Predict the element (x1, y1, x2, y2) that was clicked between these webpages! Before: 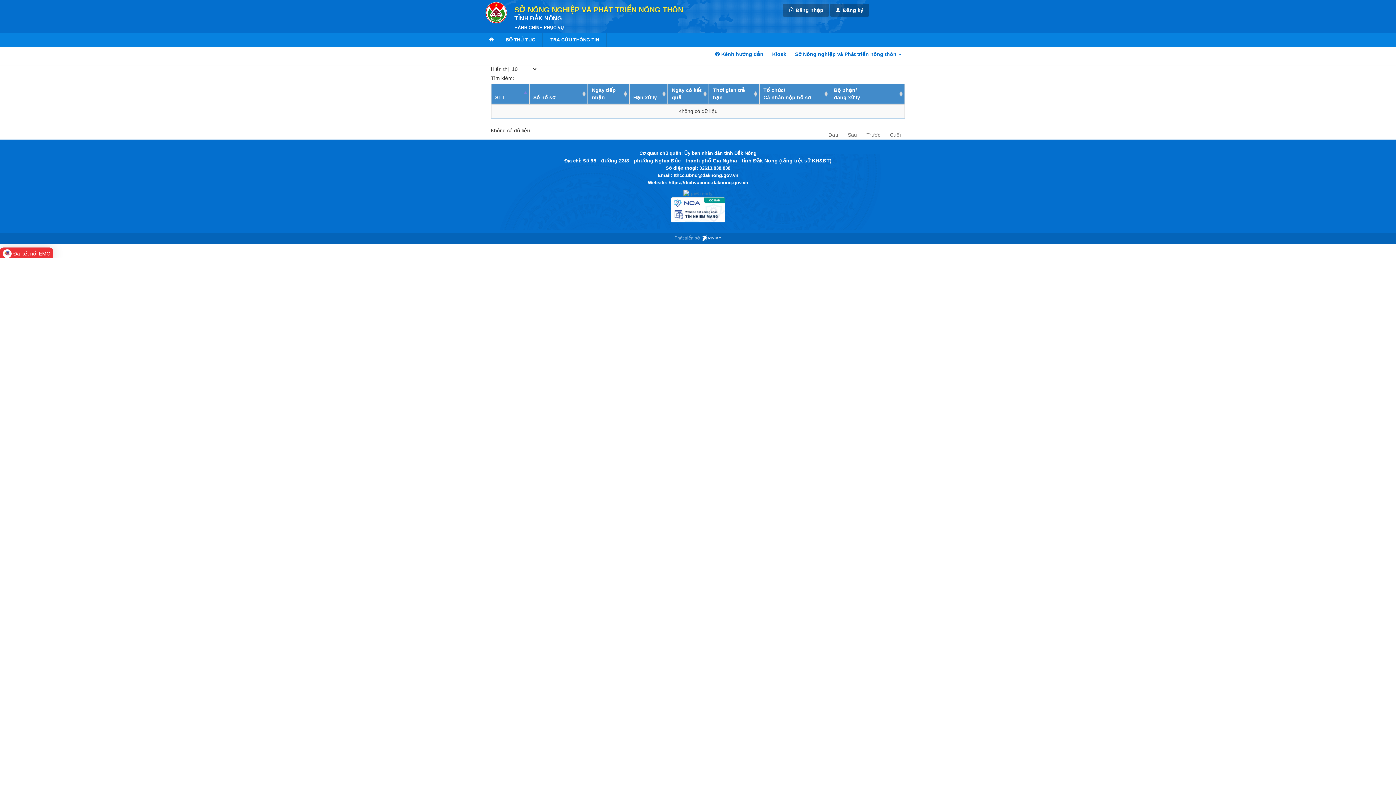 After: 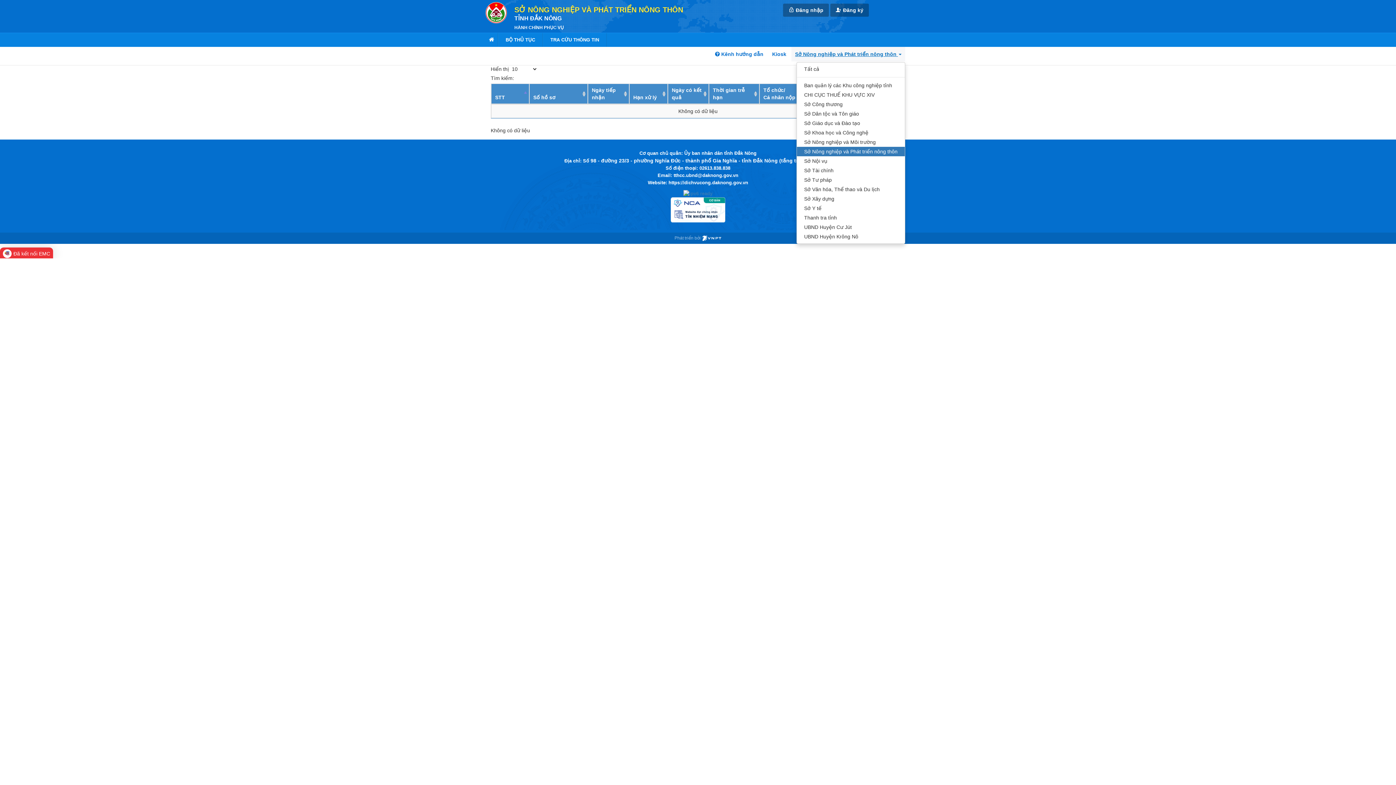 Action: bbox: (791, 46, 905, 61) label: Sở Nông nghiệp và Phát triển nông thôn 